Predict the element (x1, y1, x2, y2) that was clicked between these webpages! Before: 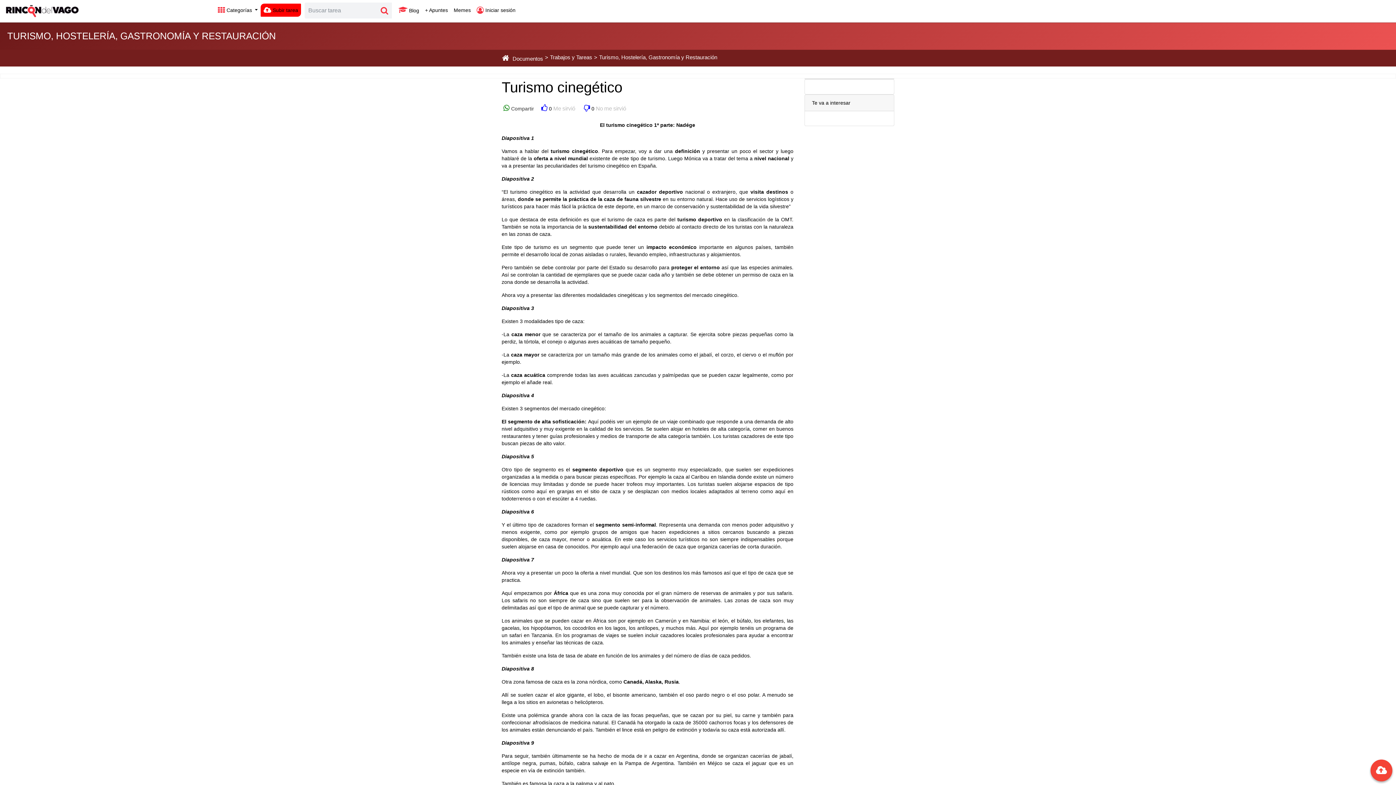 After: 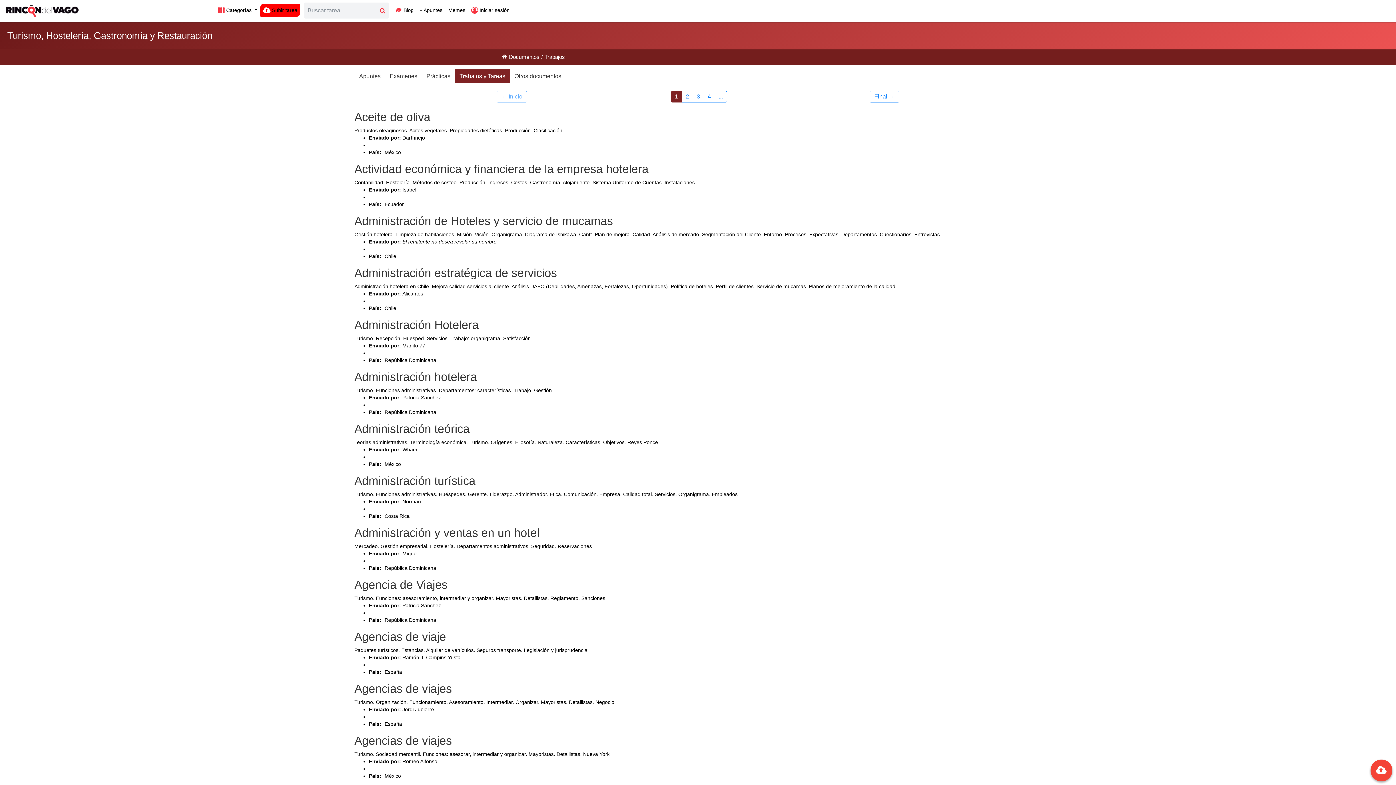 Action: label: Turismo, Hostelería, Gastronomía y Restauración bbox: (597, 54, 719, 60)